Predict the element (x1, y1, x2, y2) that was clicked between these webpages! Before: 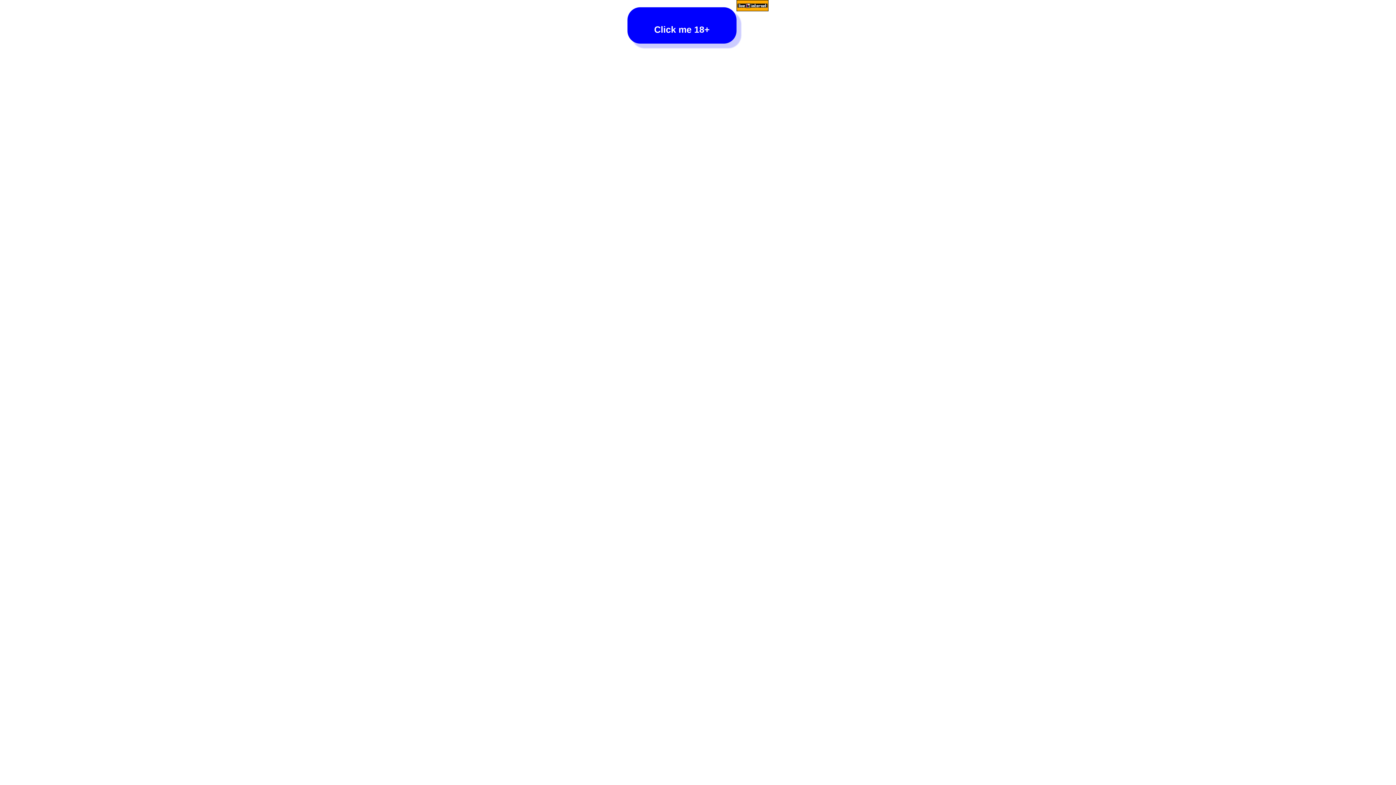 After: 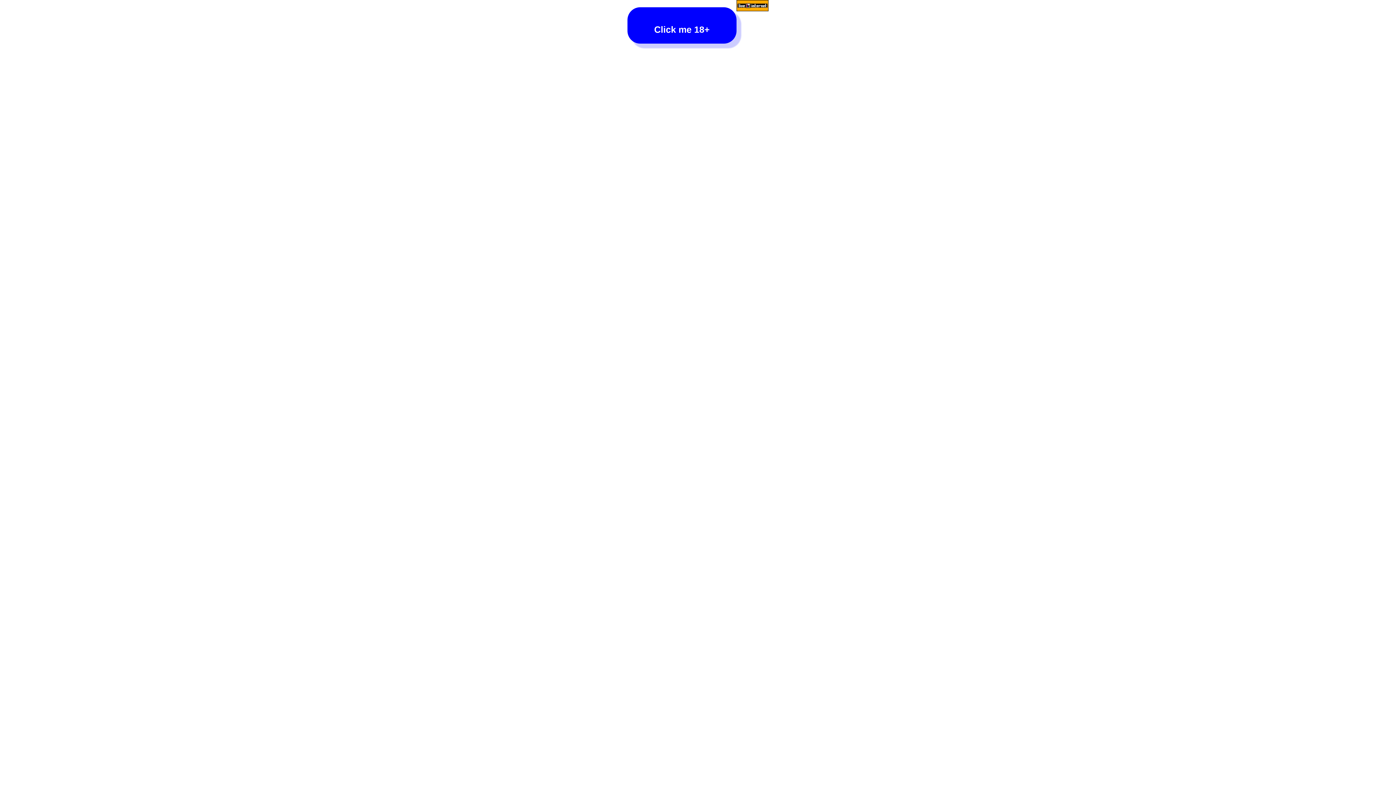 Action: bbox: (736, 0, 768, 12)